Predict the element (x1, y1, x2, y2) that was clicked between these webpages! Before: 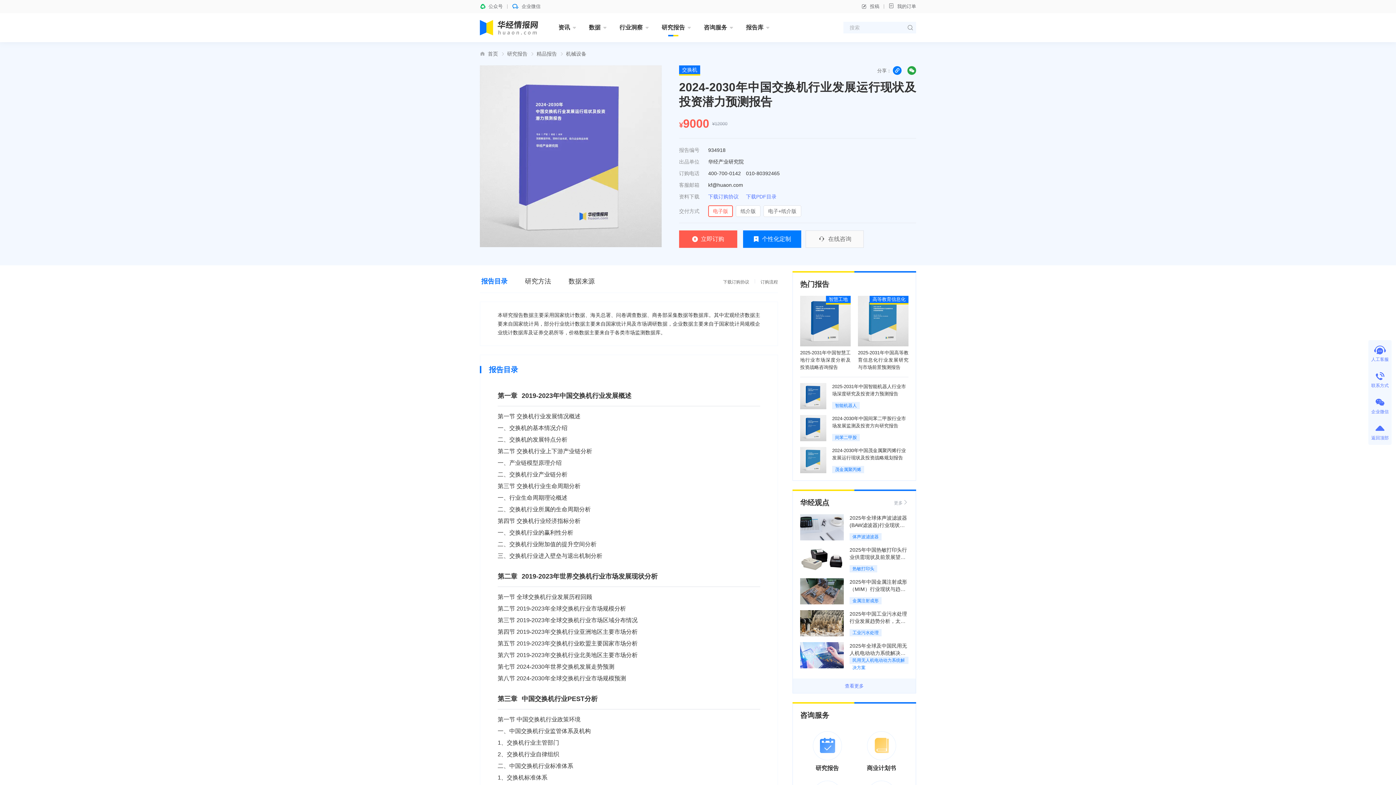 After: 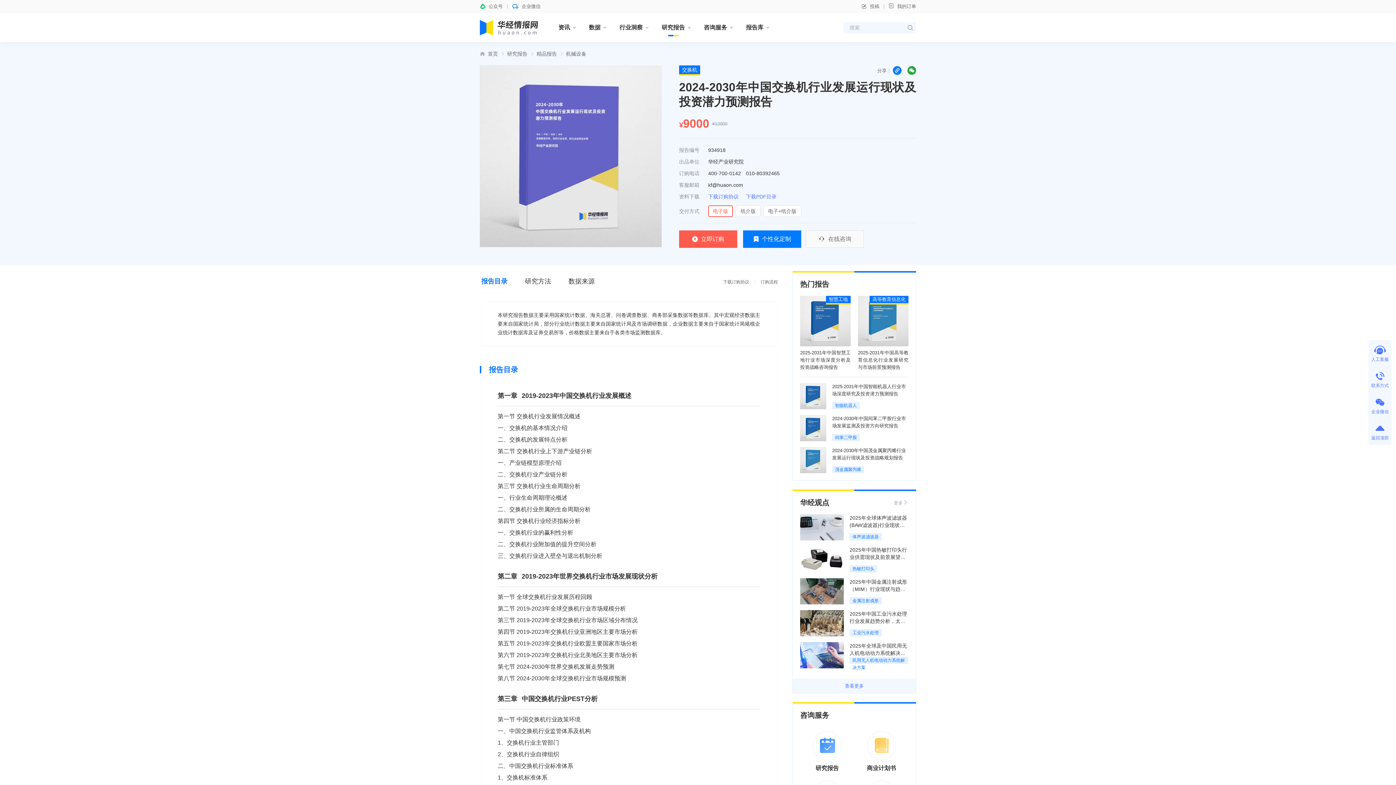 Action: bbox: (800, 642, 844, 668)